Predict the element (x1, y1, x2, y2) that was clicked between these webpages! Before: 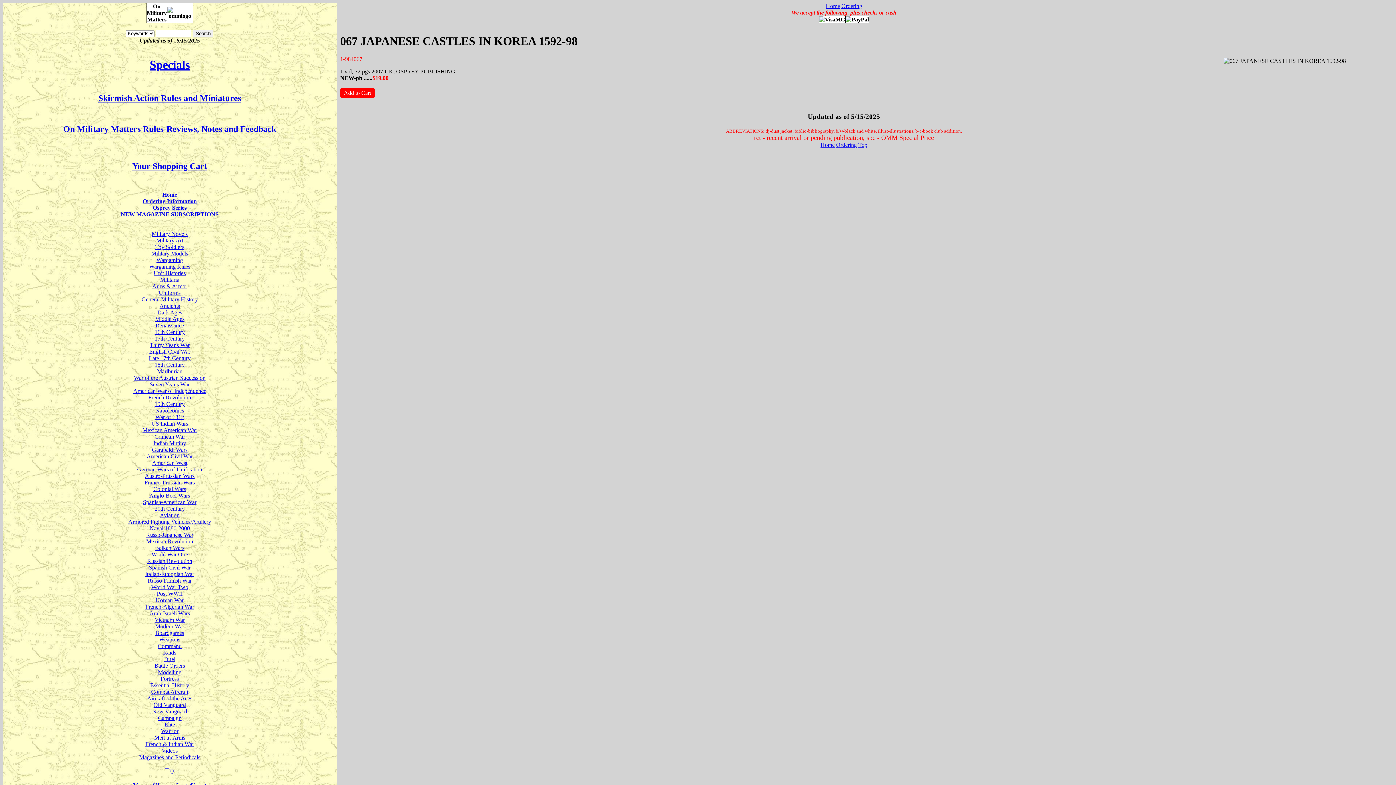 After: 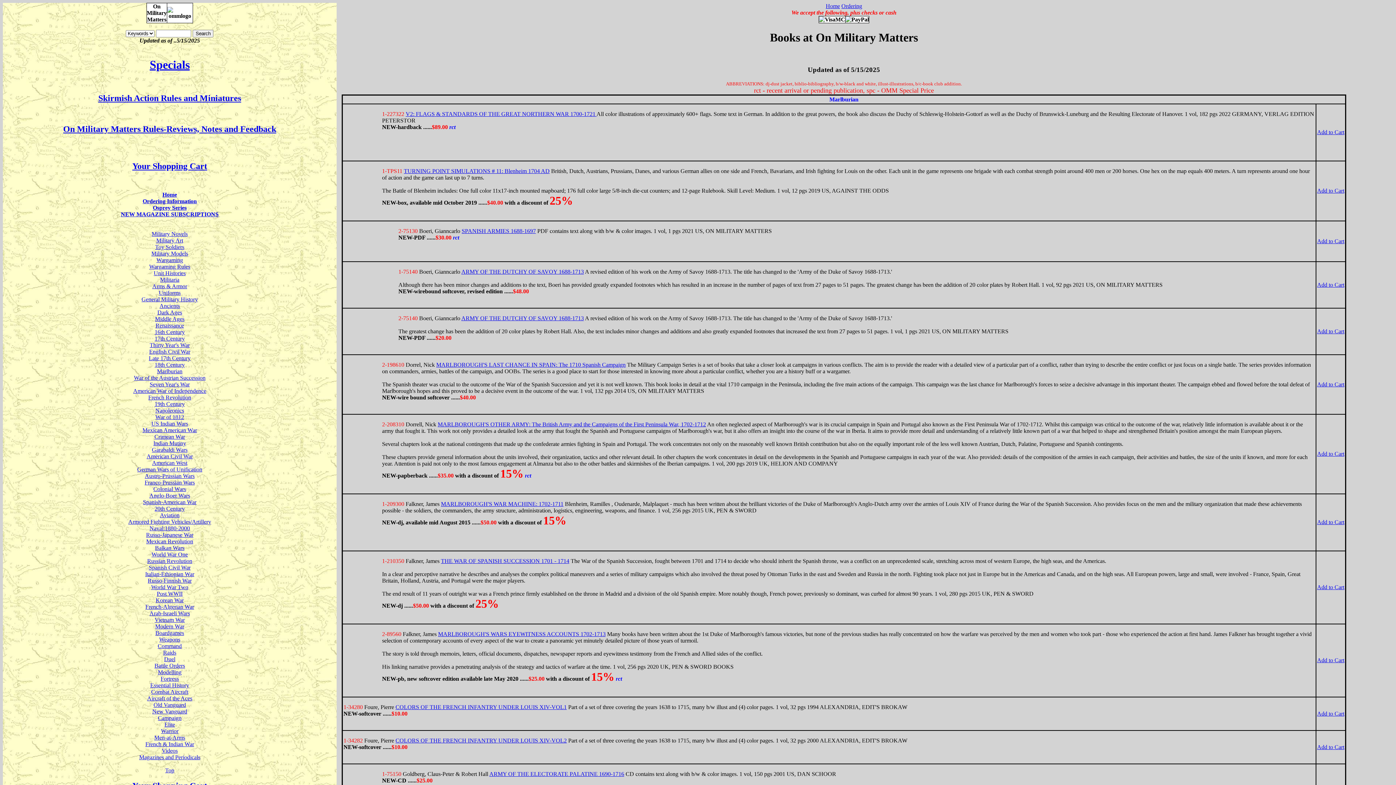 Action: bbox: (157, 368, 182, 374) label: Marlburian